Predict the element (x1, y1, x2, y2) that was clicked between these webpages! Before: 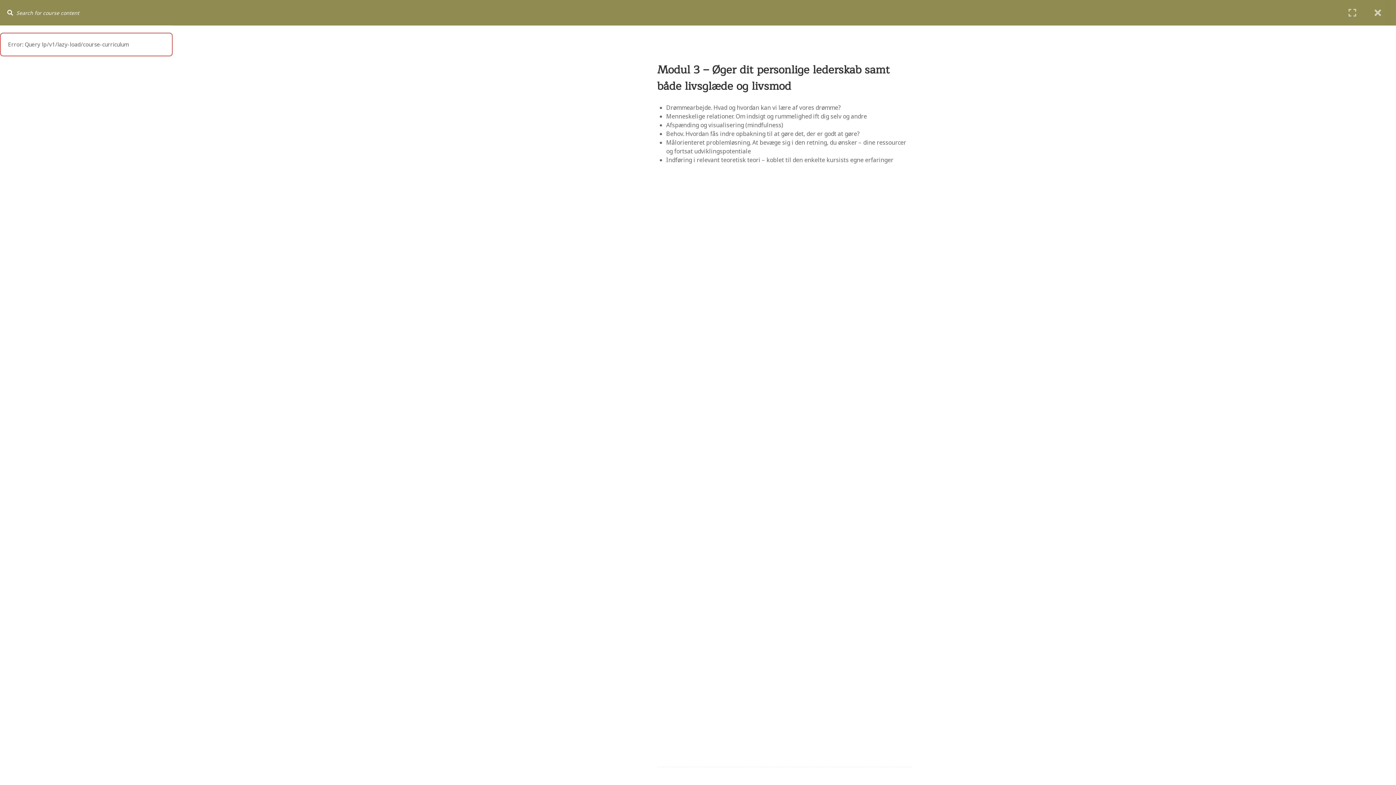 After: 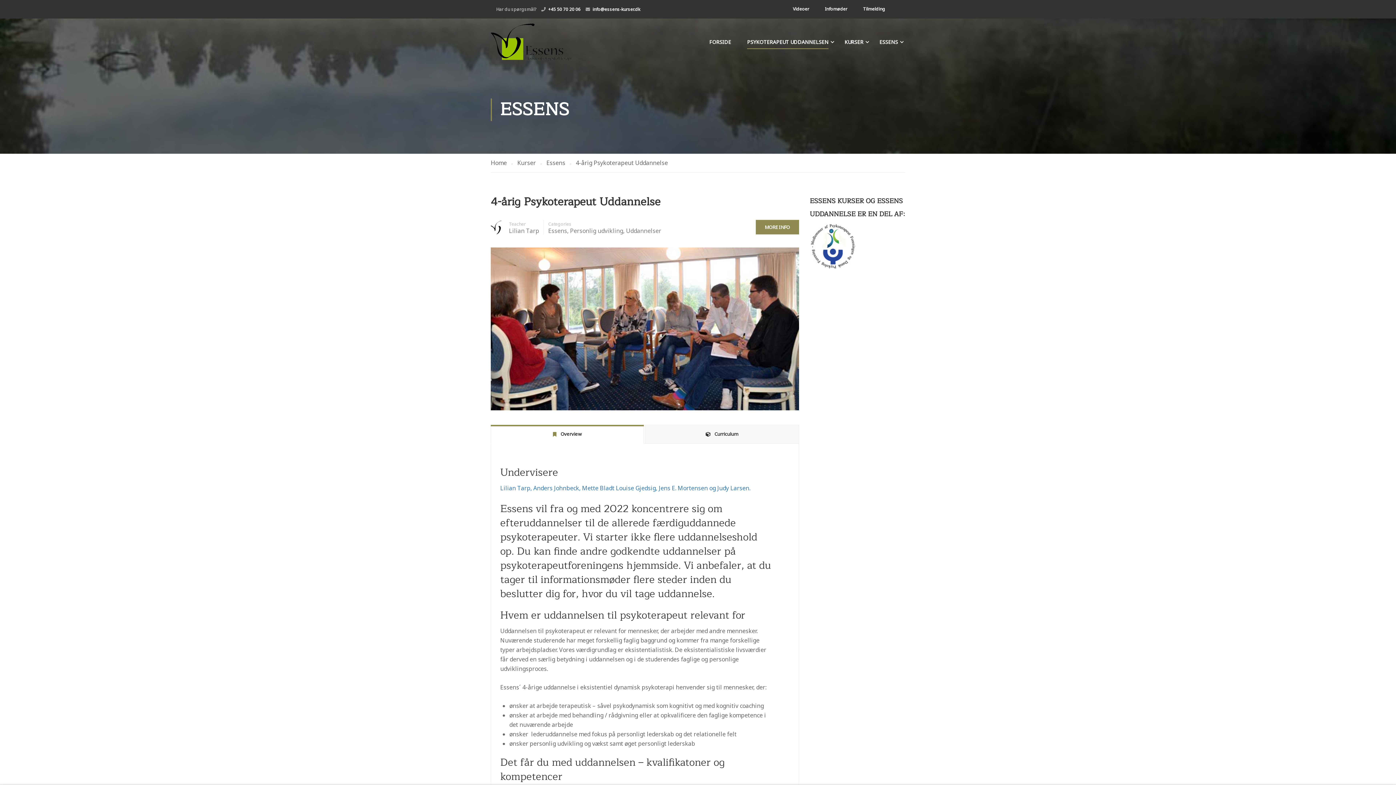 Action: bbox: (1365, 0, 1390, 25)